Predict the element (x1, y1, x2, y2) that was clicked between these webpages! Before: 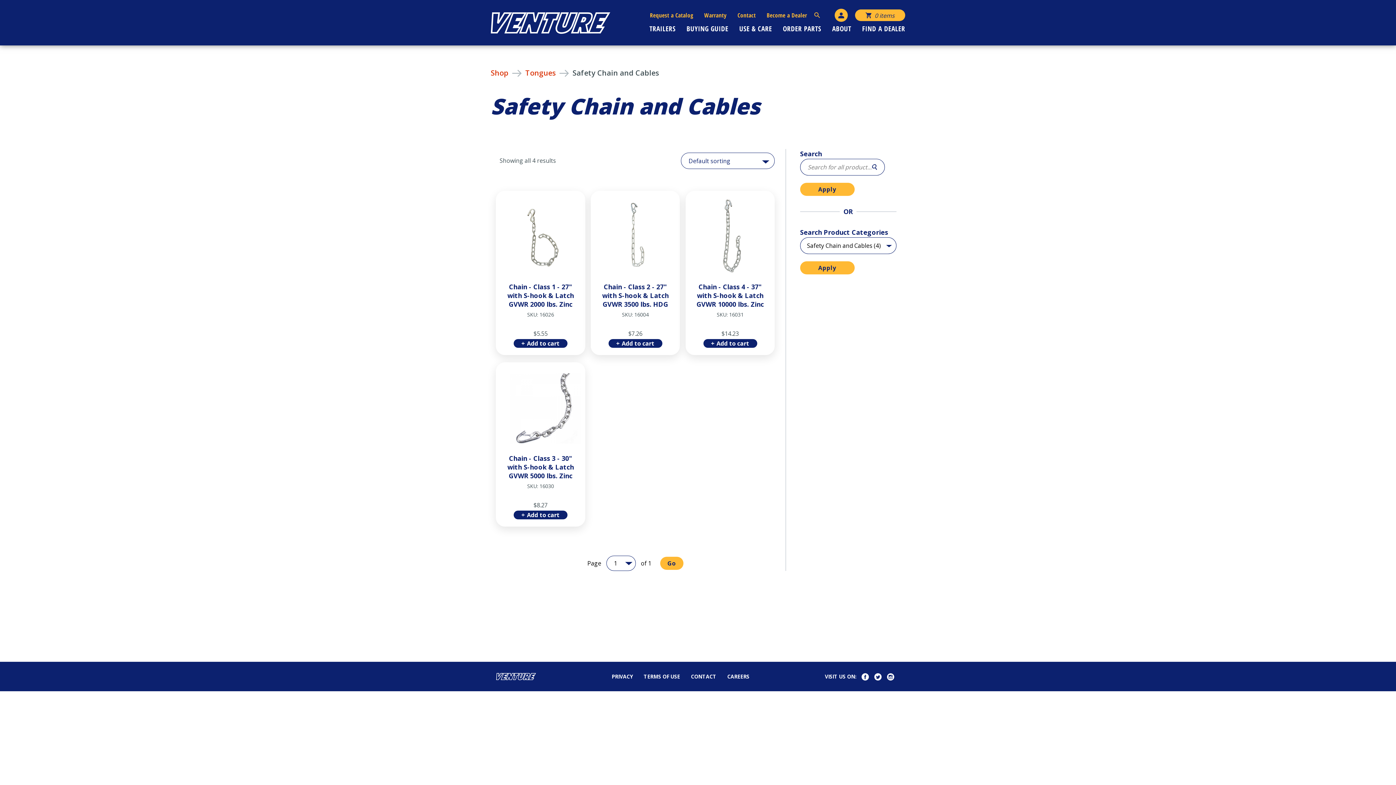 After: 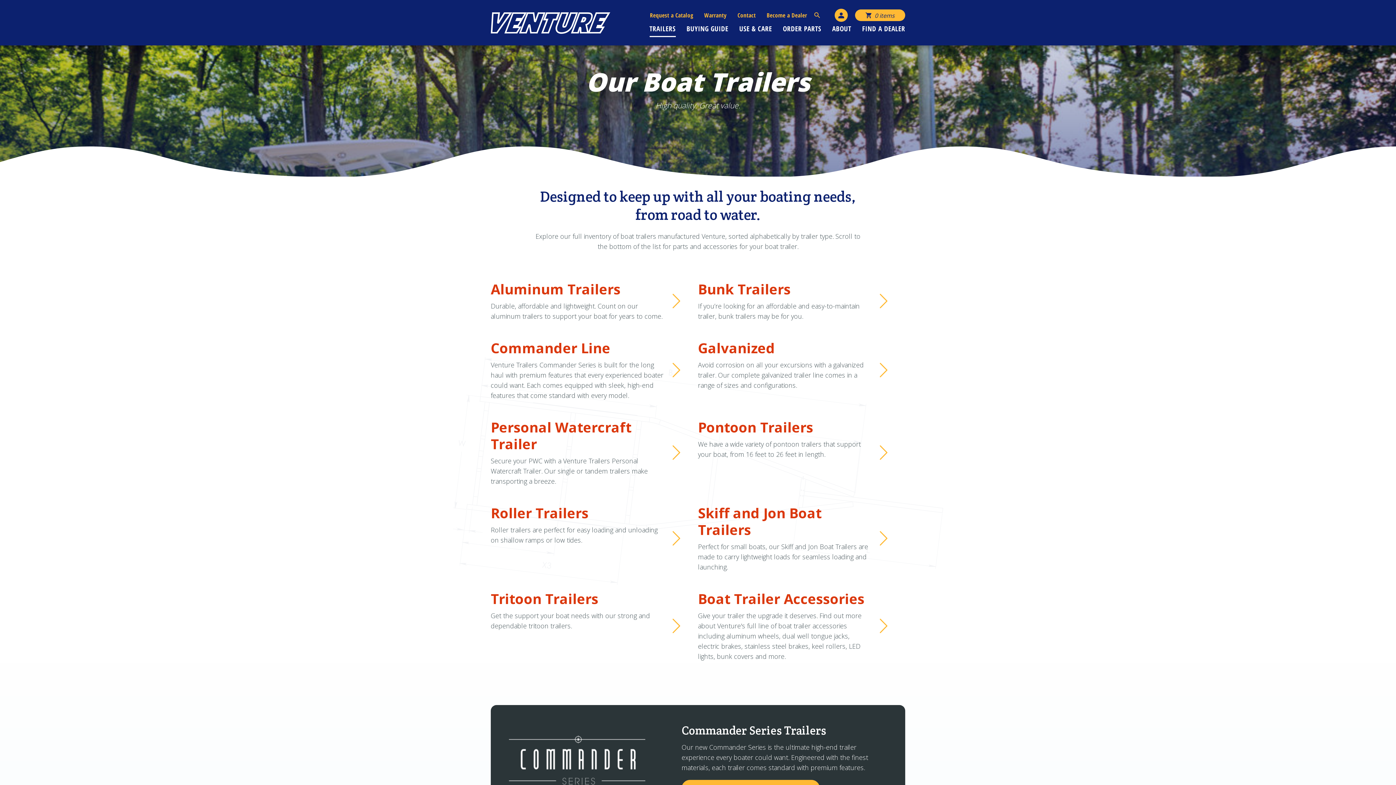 Action: bbox: (649, 25, 675, 37) label: TRAILERS